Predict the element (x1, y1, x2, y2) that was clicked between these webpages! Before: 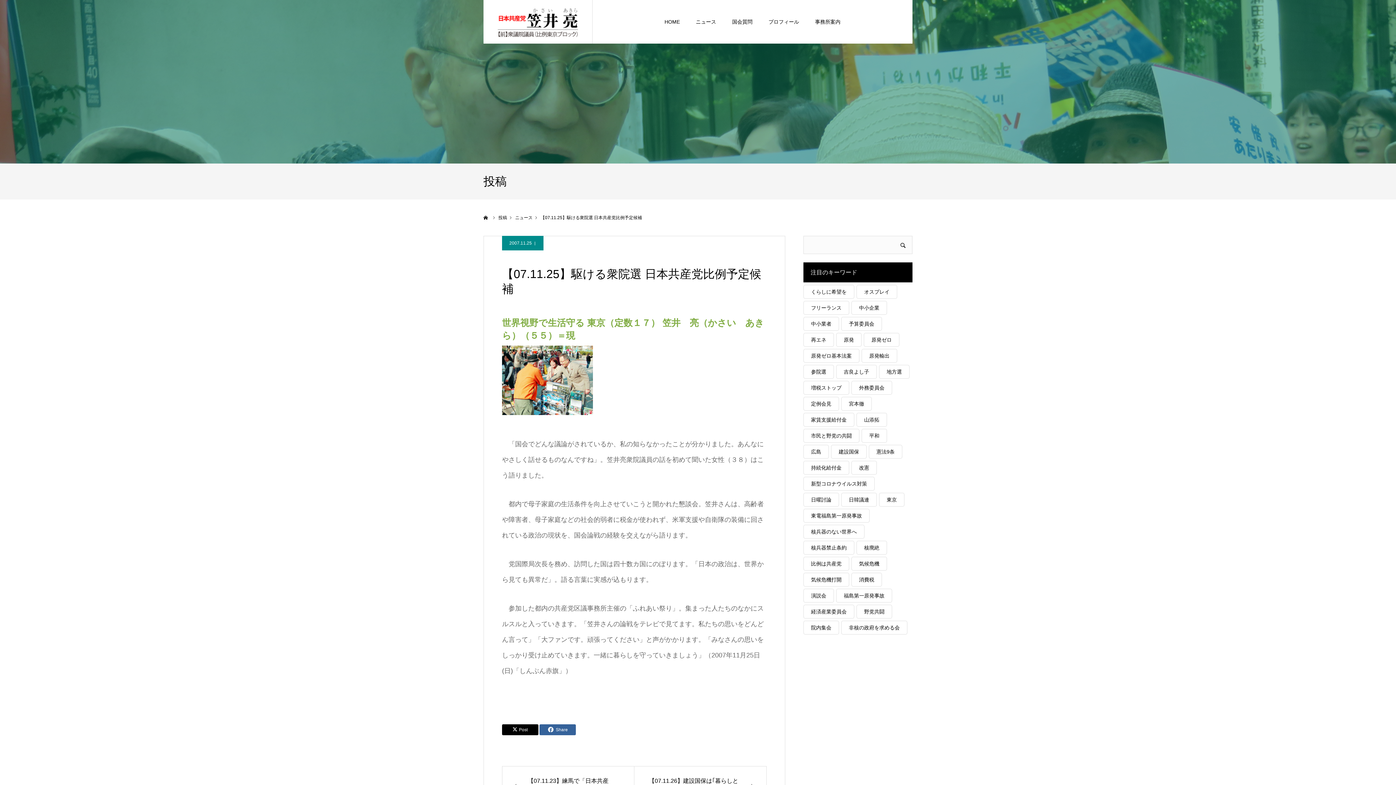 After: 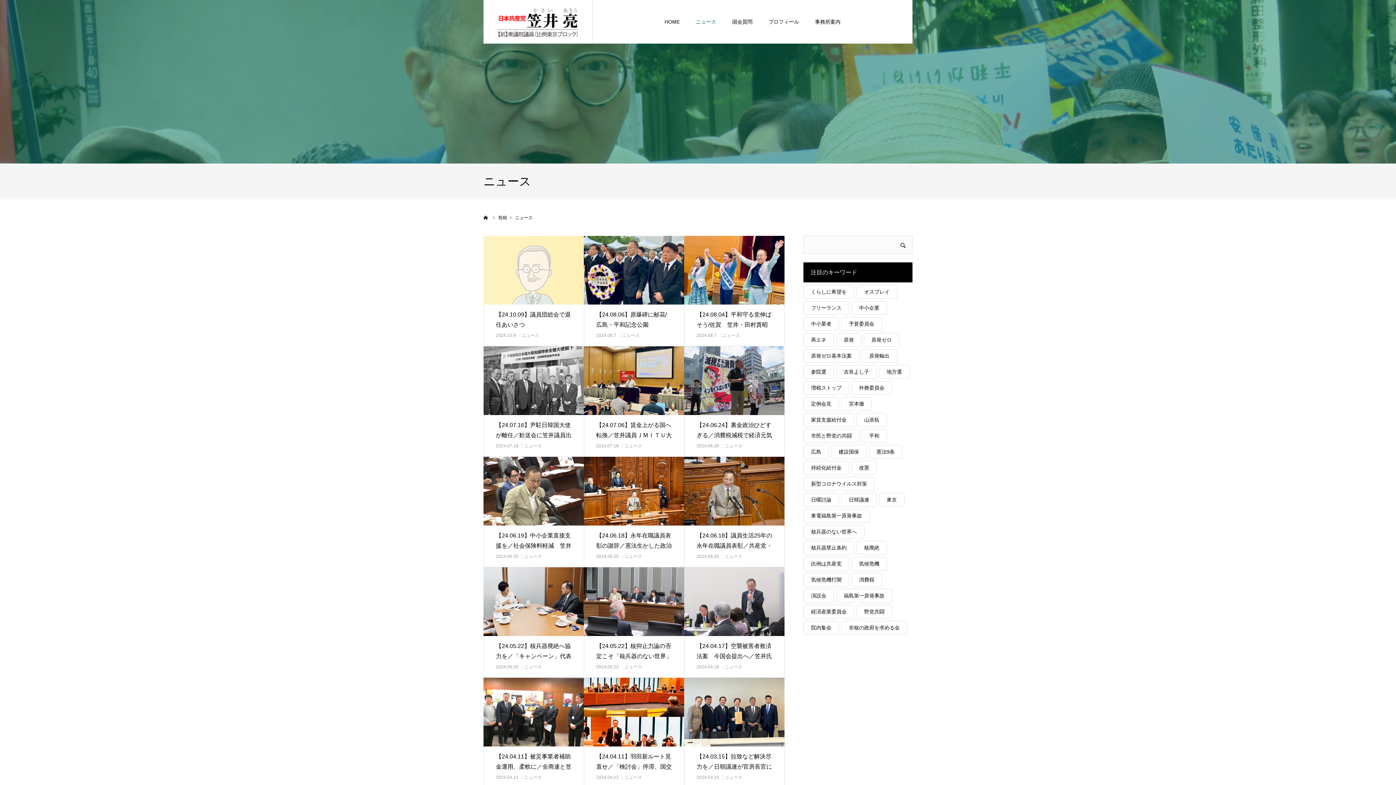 Action: bbox: (696, 0, 716, 43) label: ニュース